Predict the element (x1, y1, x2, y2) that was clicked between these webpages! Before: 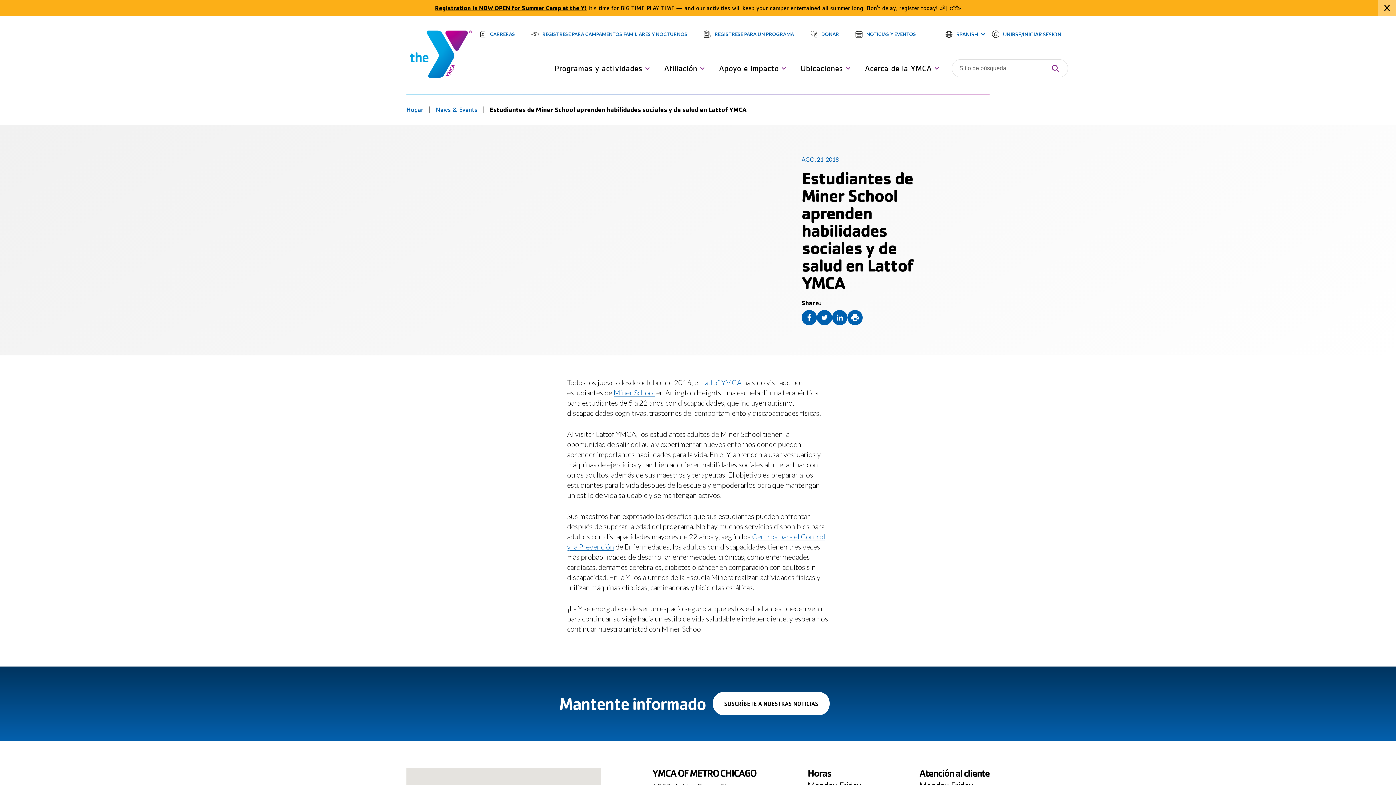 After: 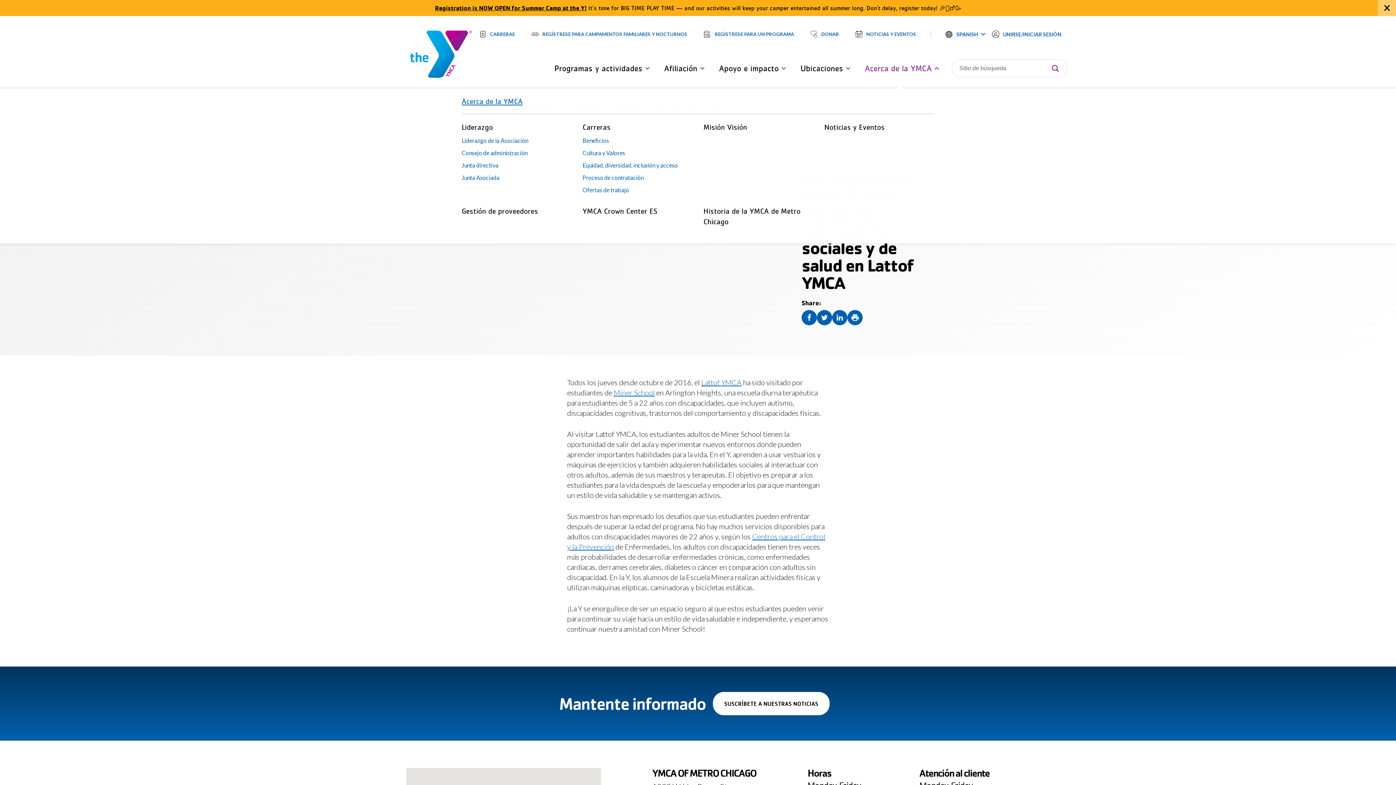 Action: label: Acerca de la YMCA bbox: (856, 58, 944, 77)